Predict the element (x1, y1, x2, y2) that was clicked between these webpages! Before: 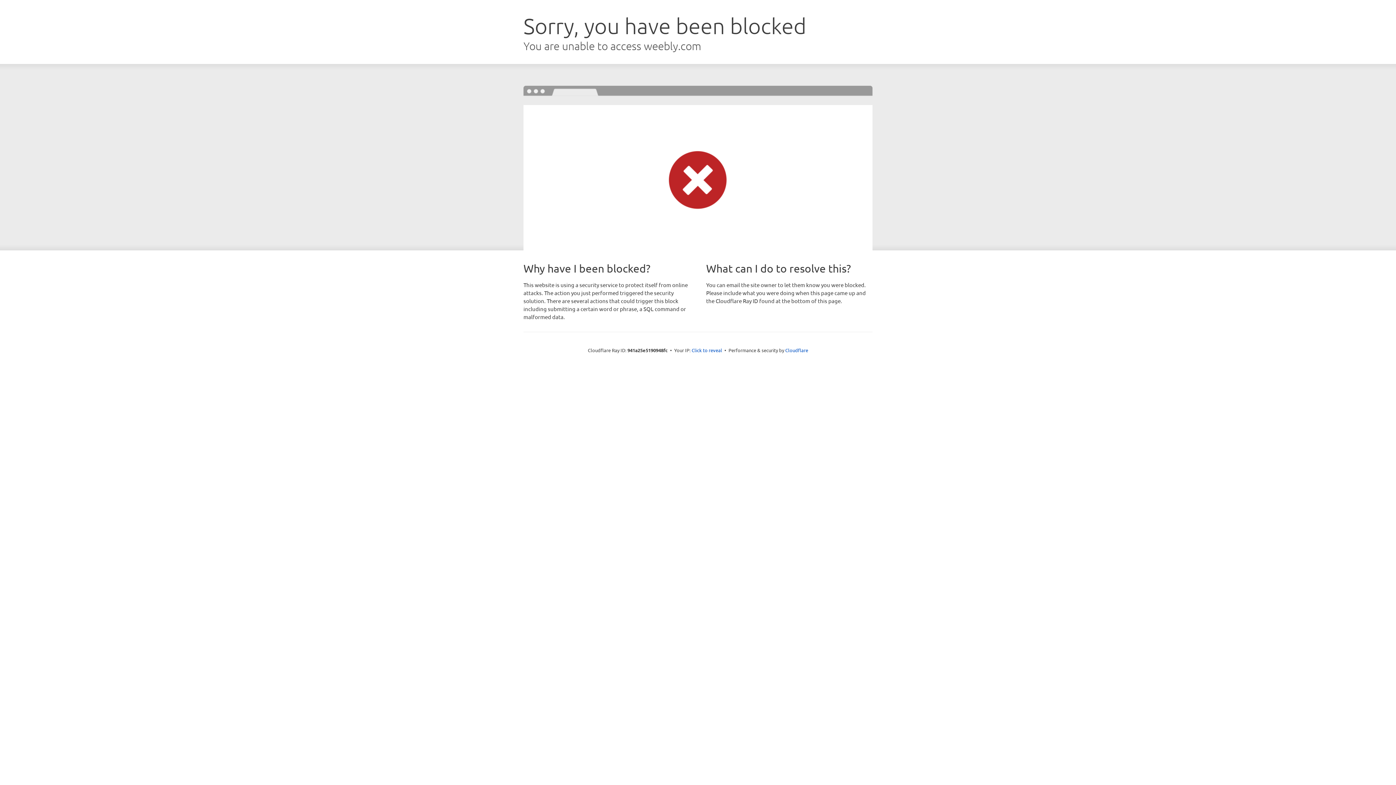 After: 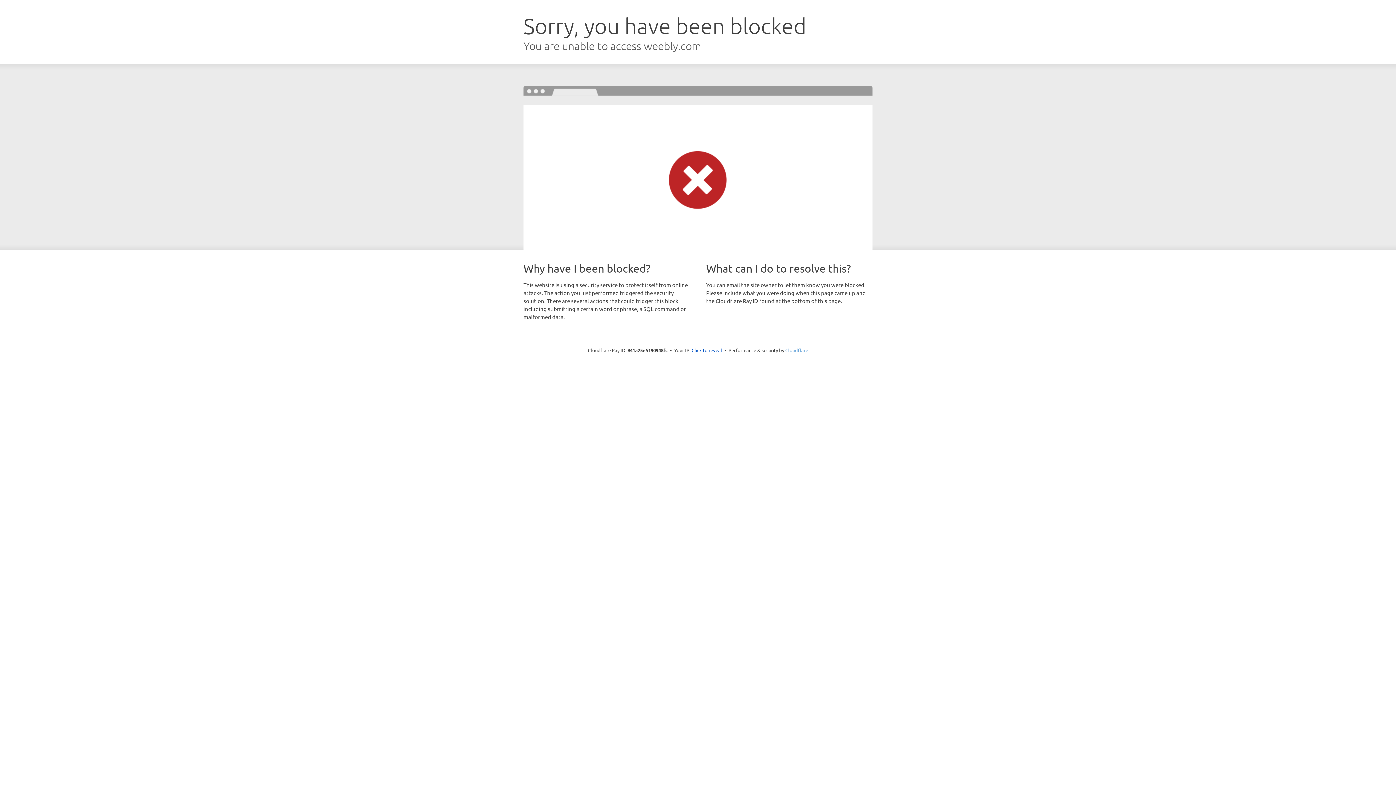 Action: bbox: (785, 347, 808, 353) label: Cloudflare